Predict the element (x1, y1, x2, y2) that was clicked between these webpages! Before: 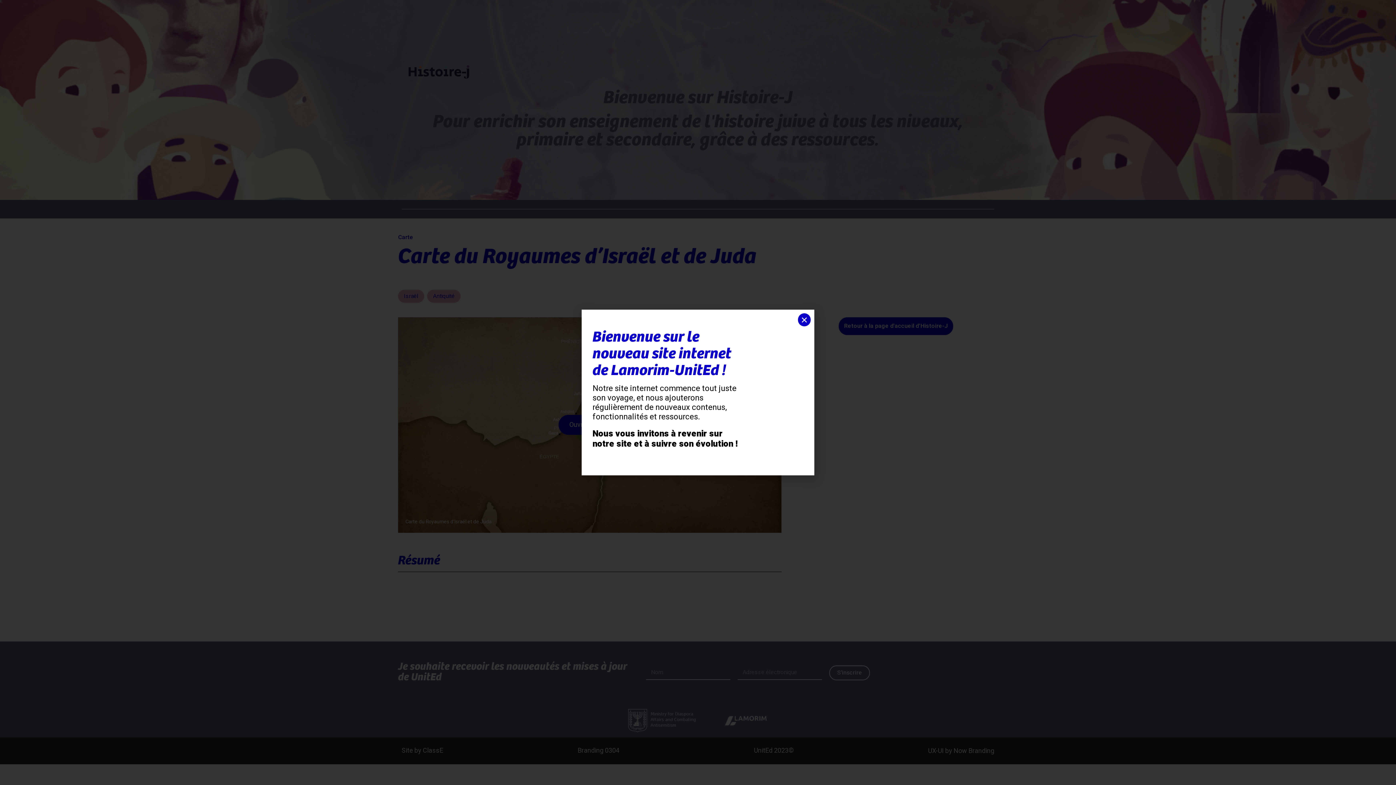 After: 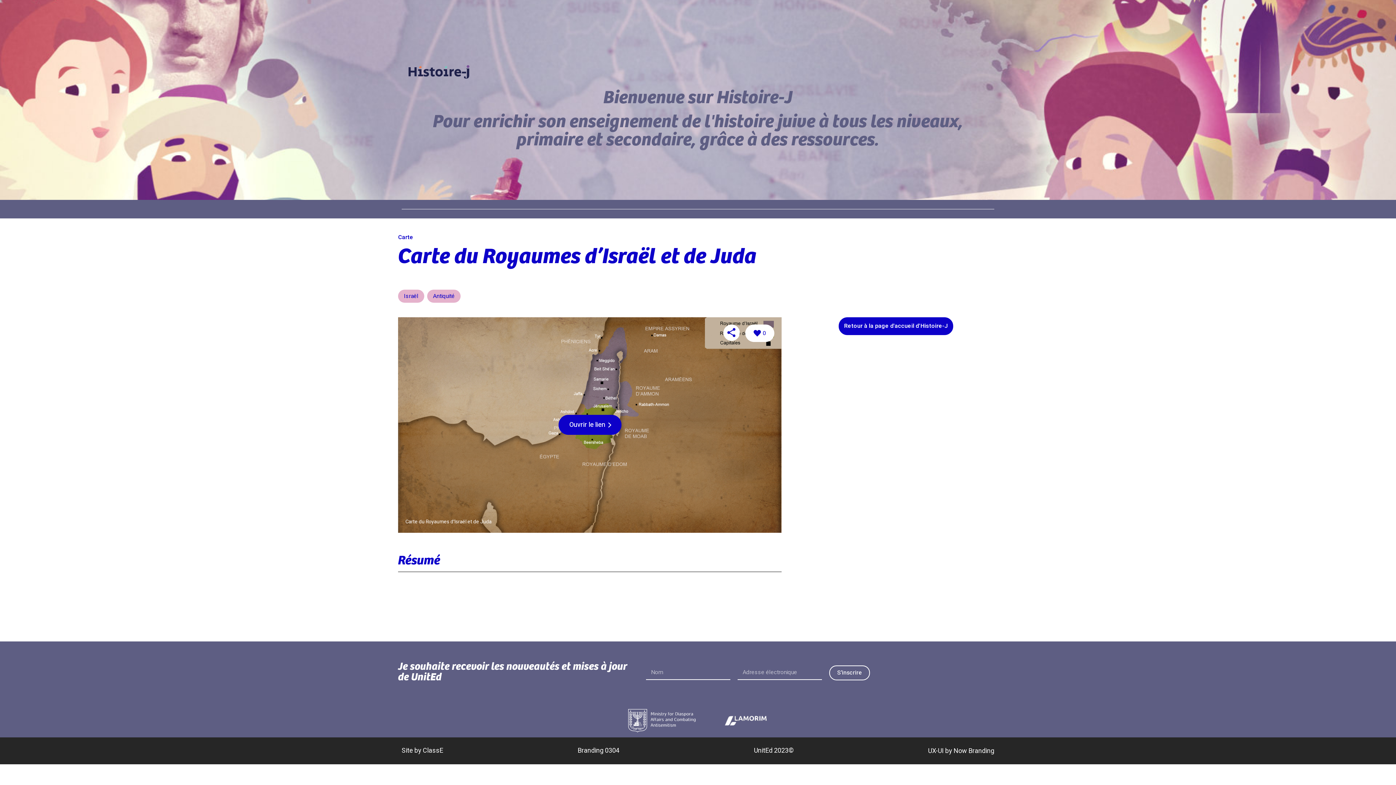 Action: bbox: (800, 315, 809, 324)